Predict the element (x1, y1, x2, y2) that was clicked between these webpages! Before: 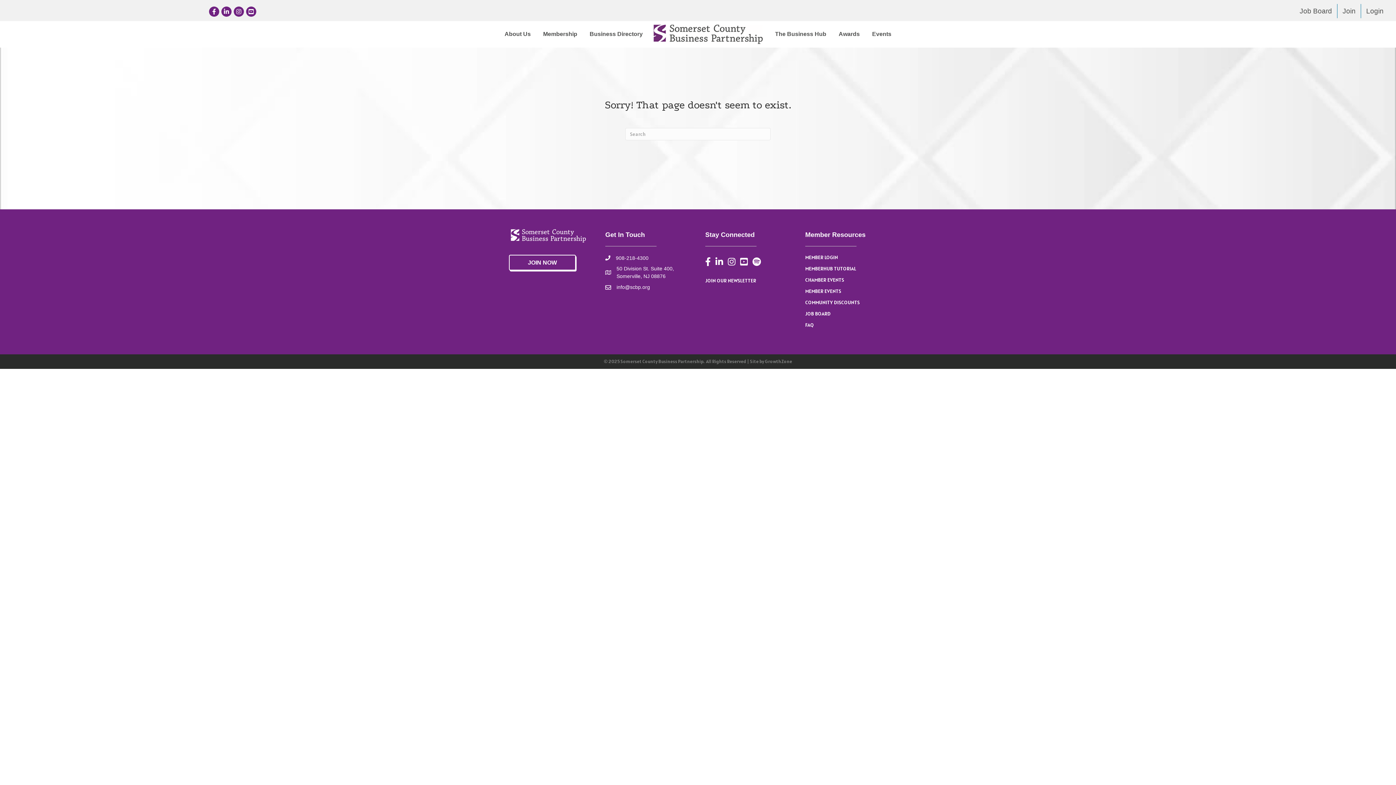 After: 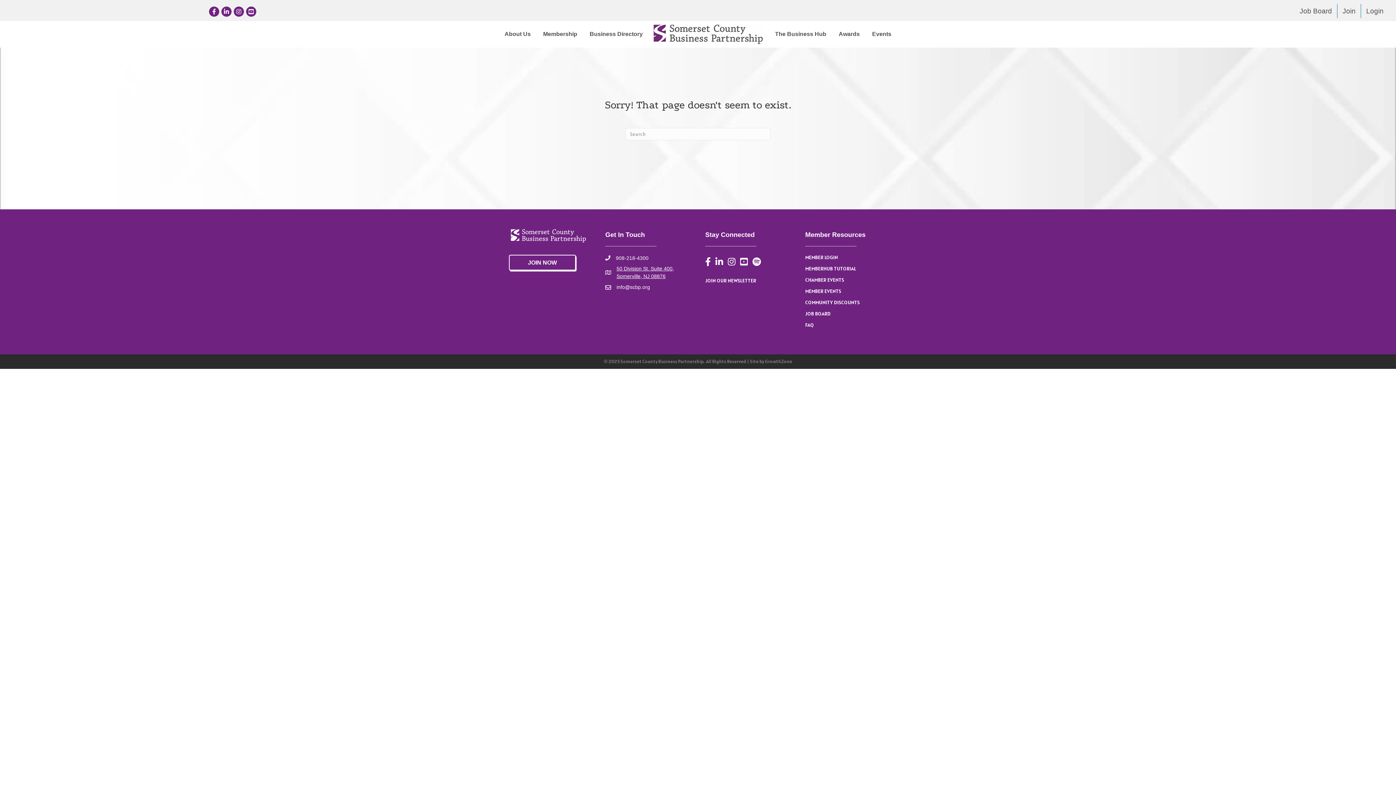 Action: bbox: (616, 265, 690, 280) label: 50 Division St. Suite 400, Somerville, NJ 08876